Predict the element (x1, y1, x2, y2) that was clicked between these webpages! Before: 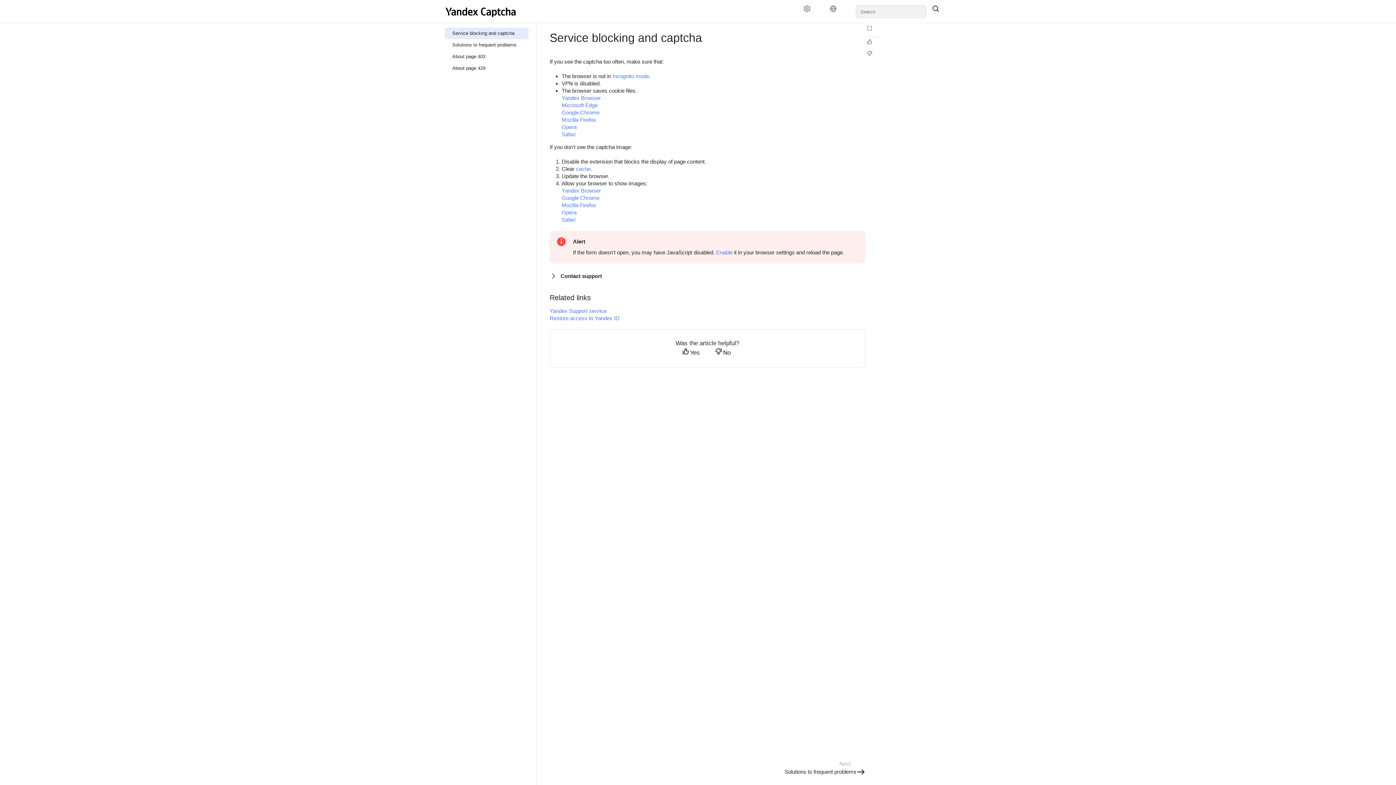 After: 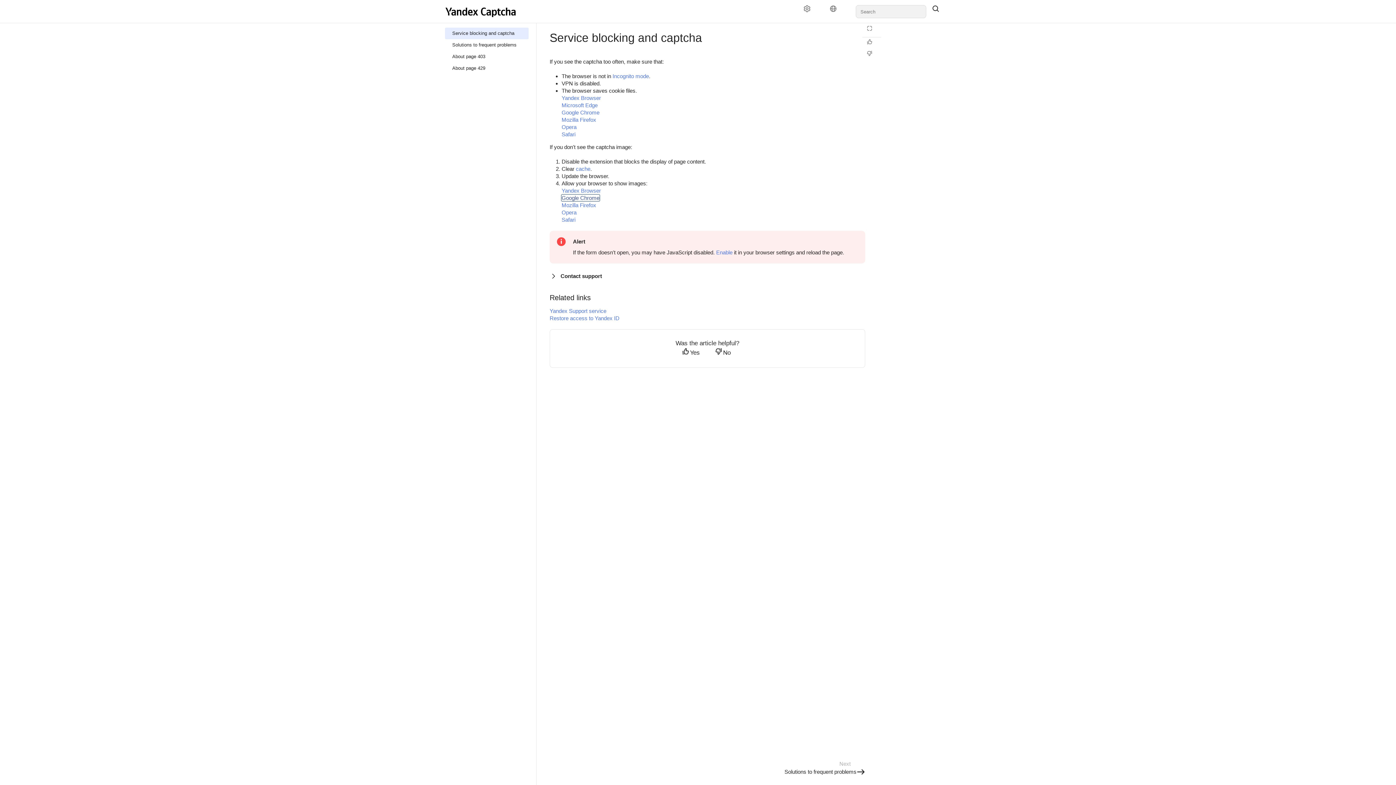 Action: bbox: (561, 194, 599, 201) label: Google Chrome